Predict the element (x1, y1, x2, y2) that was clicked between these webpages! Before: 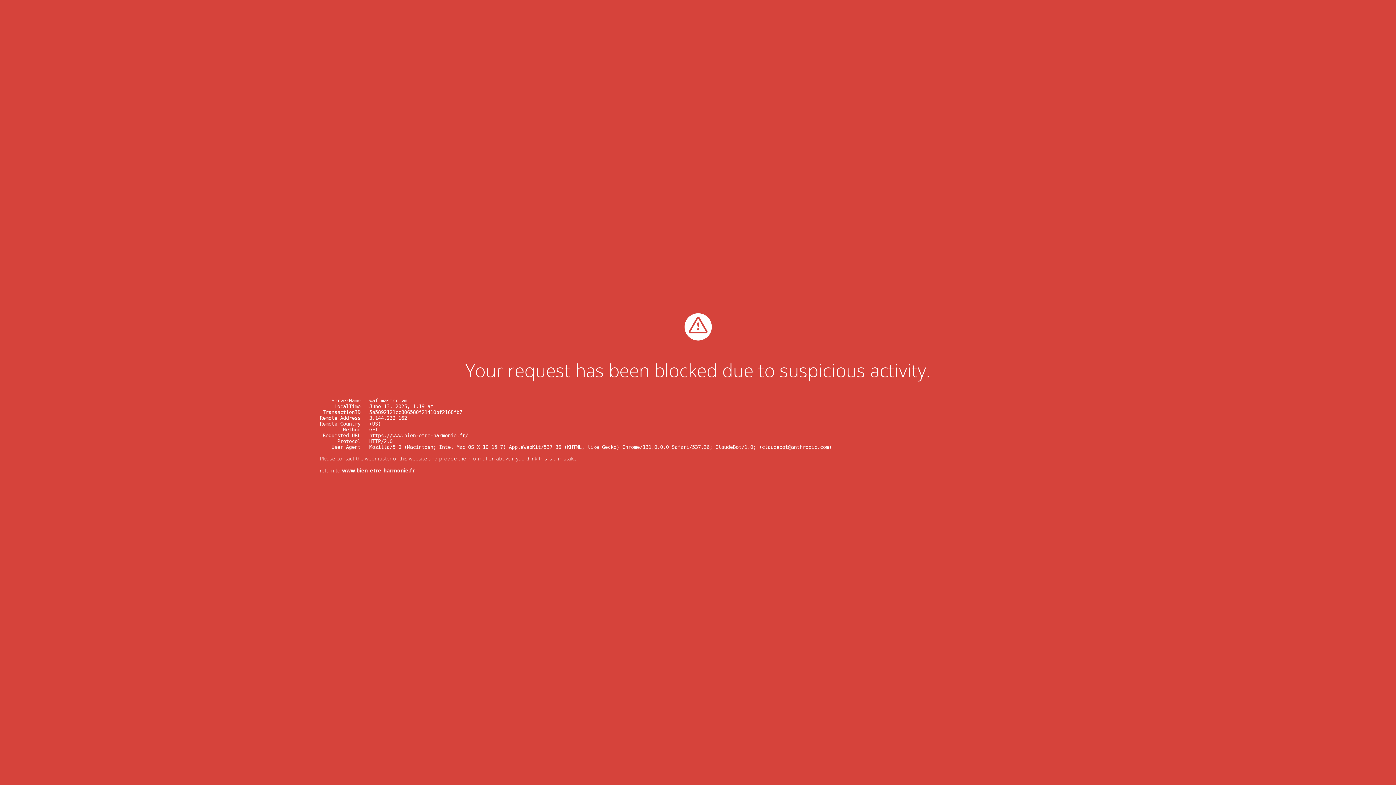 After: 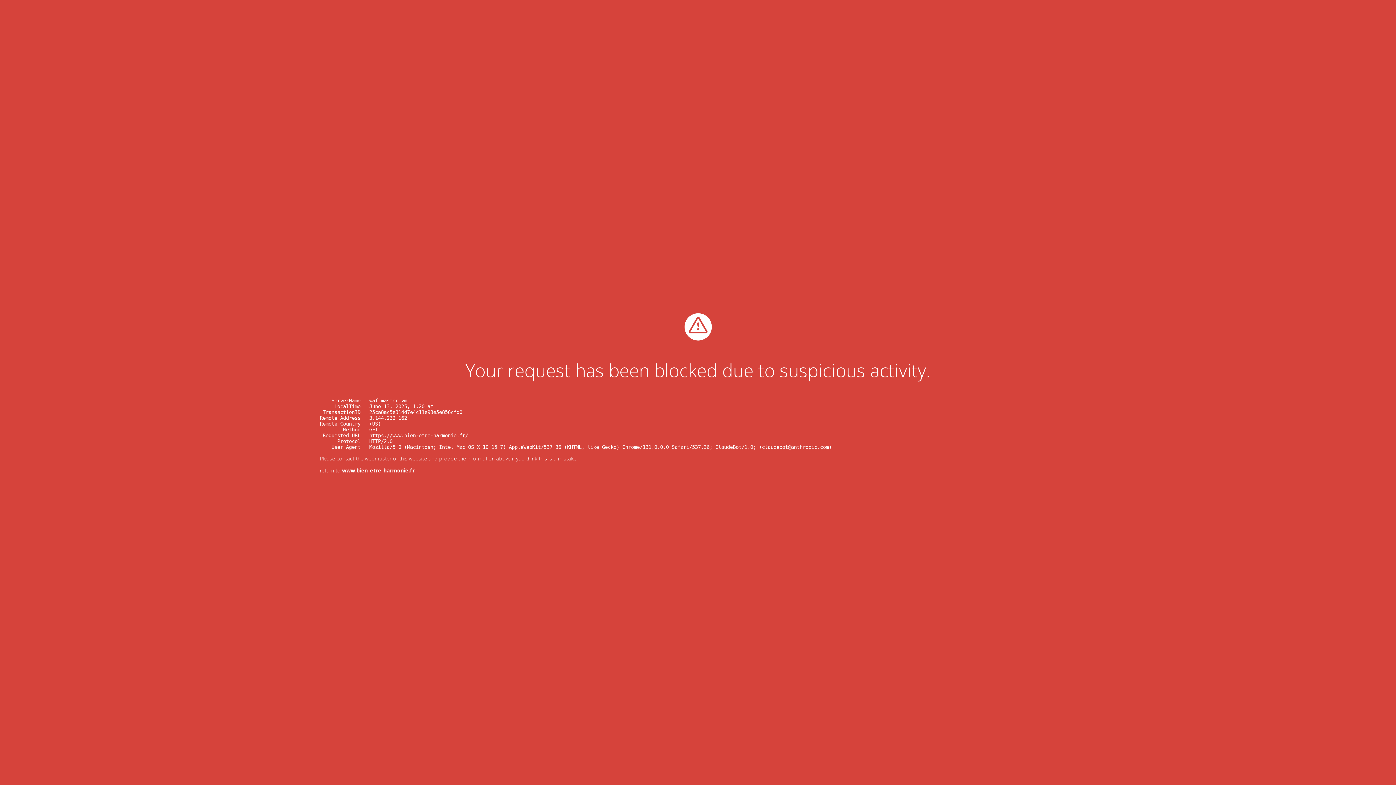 Action: bbox: (342, 467, 414, 474) label: www.bien-etre-harmonie.fr